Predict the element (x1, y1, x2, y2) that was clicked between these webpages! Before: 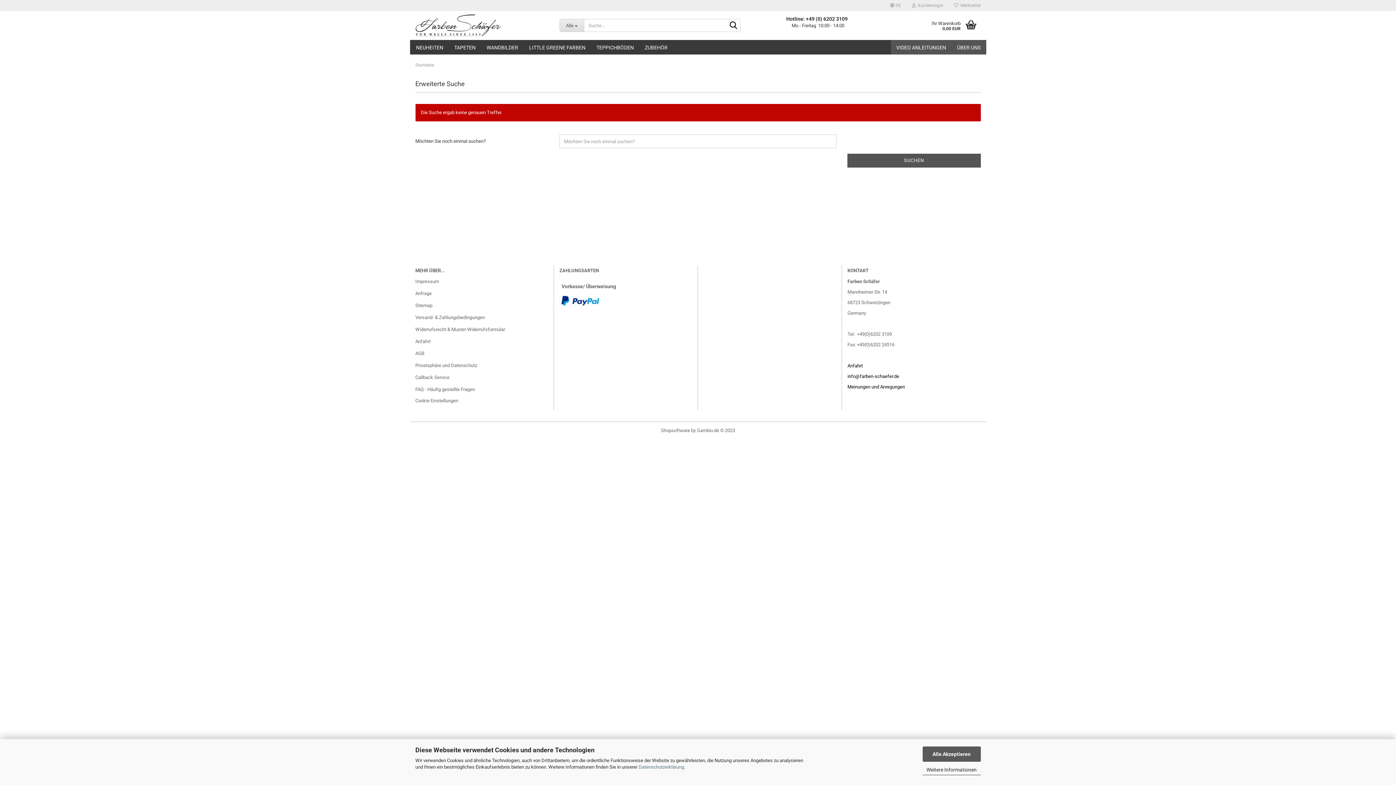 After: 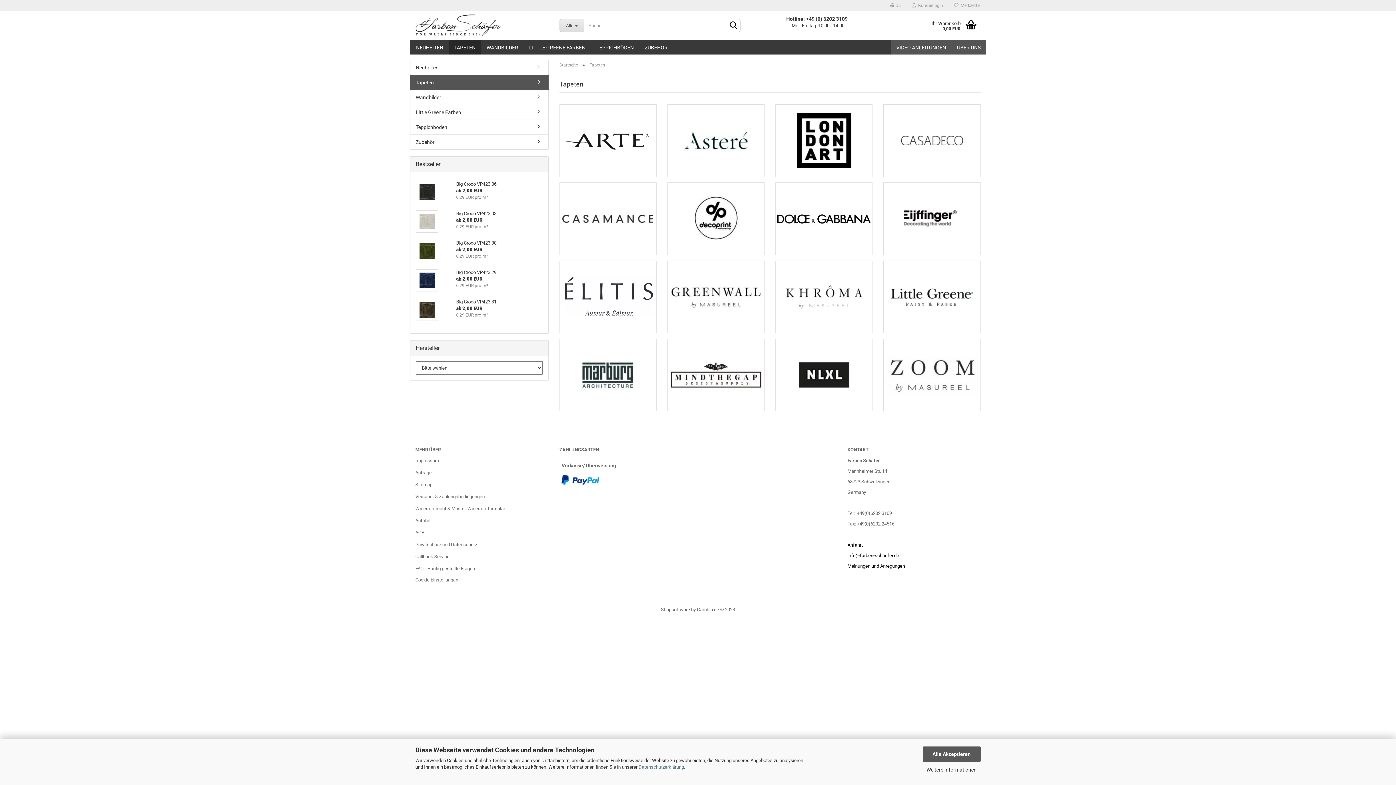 Action: label: TAPETEN bbox: (448, 40, 481, 54)